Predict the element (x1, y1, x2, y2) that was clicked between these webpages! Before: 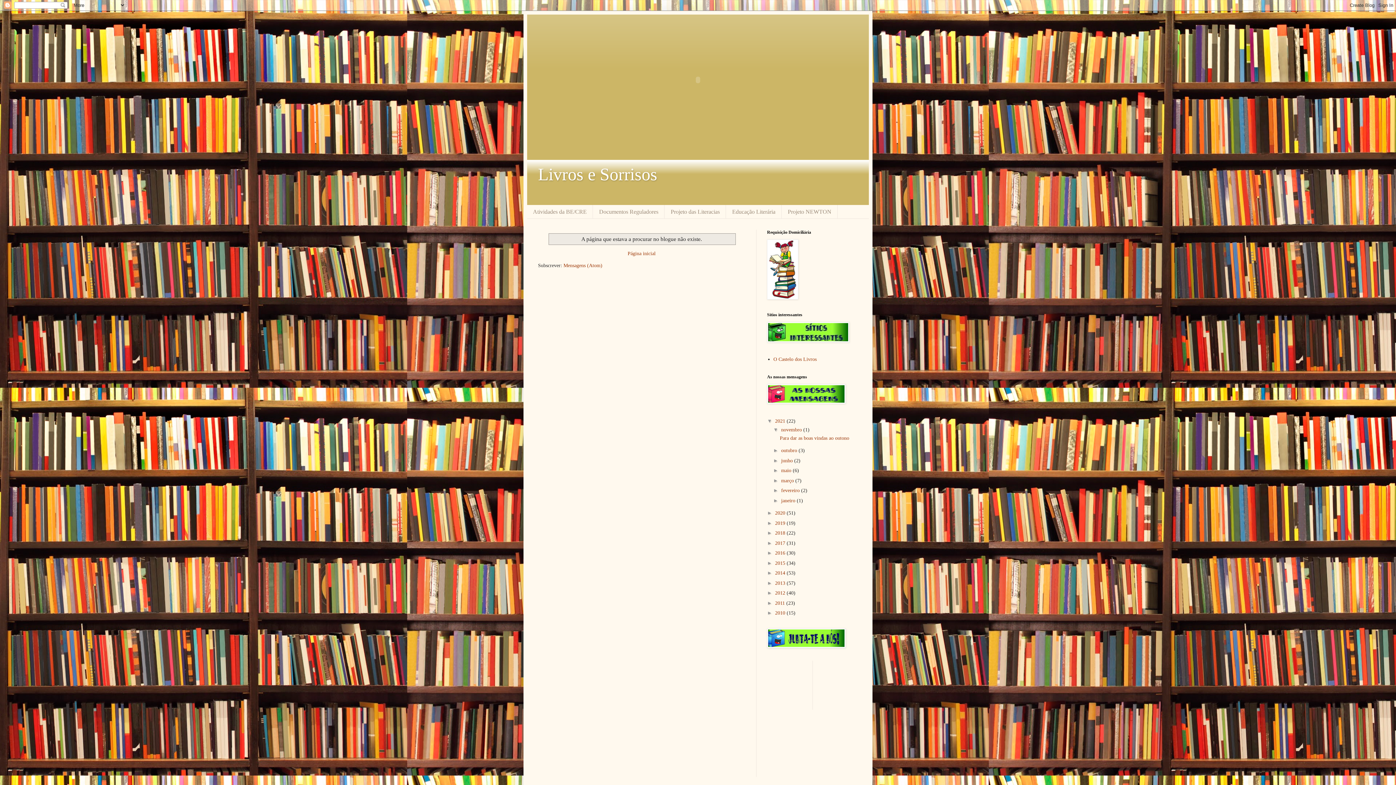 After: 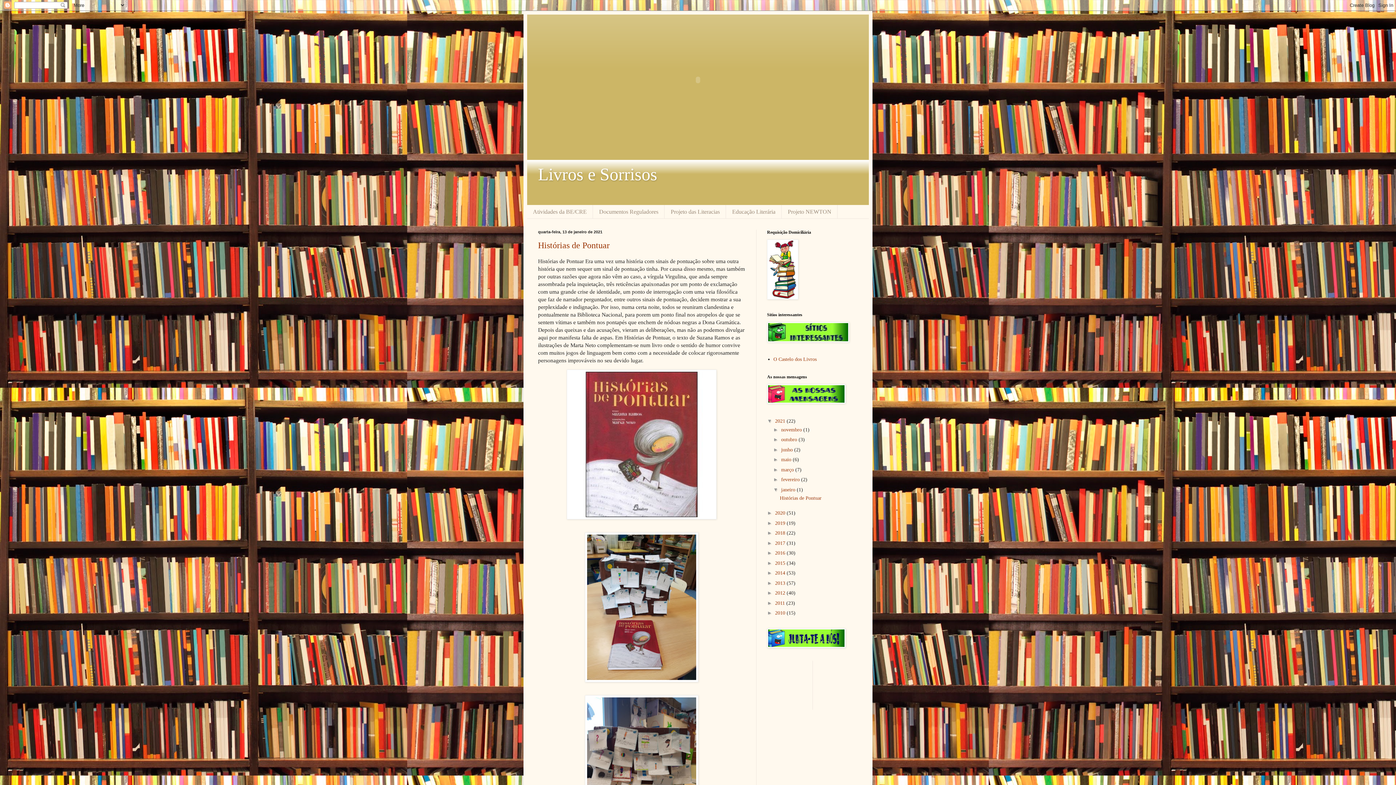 Action: label: janeiro  bbox: (781, 498, 797, 503)